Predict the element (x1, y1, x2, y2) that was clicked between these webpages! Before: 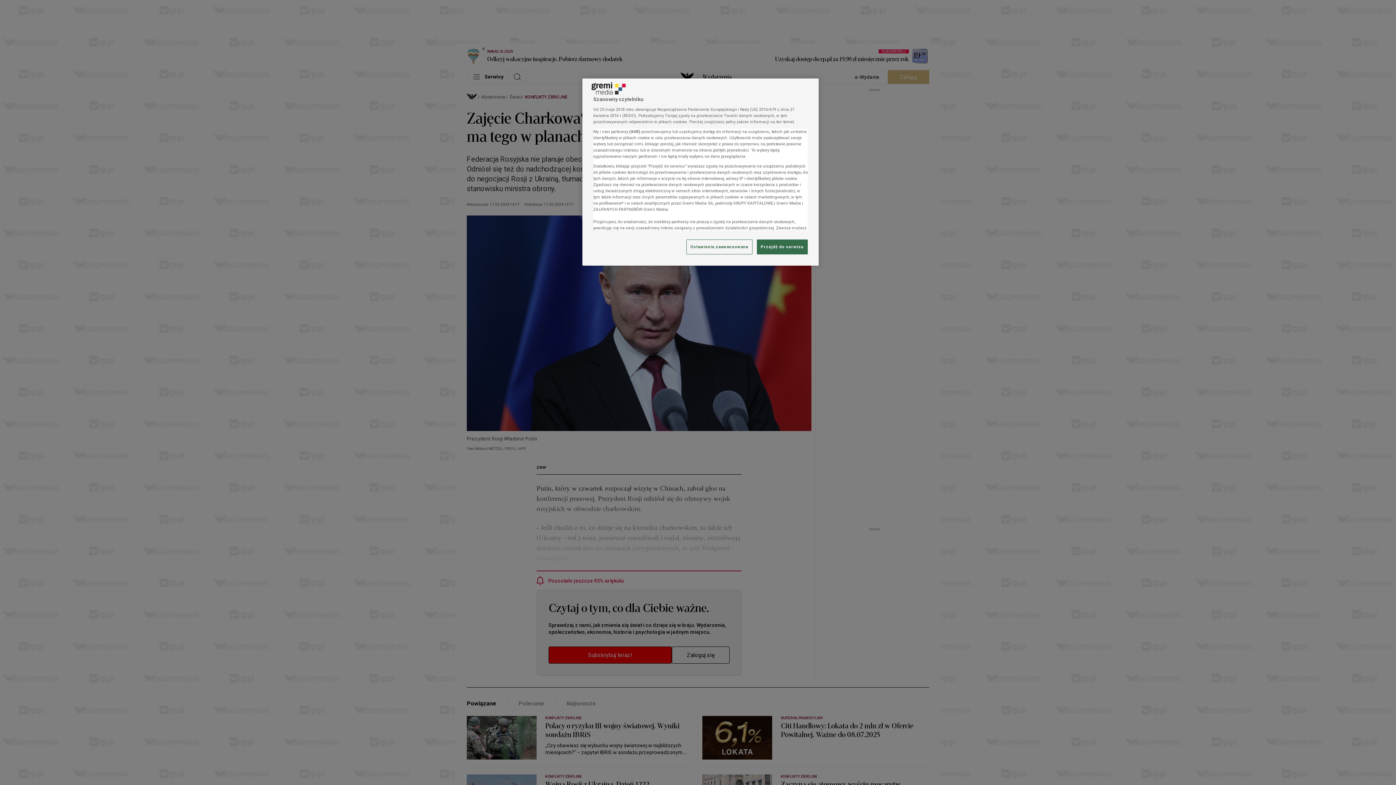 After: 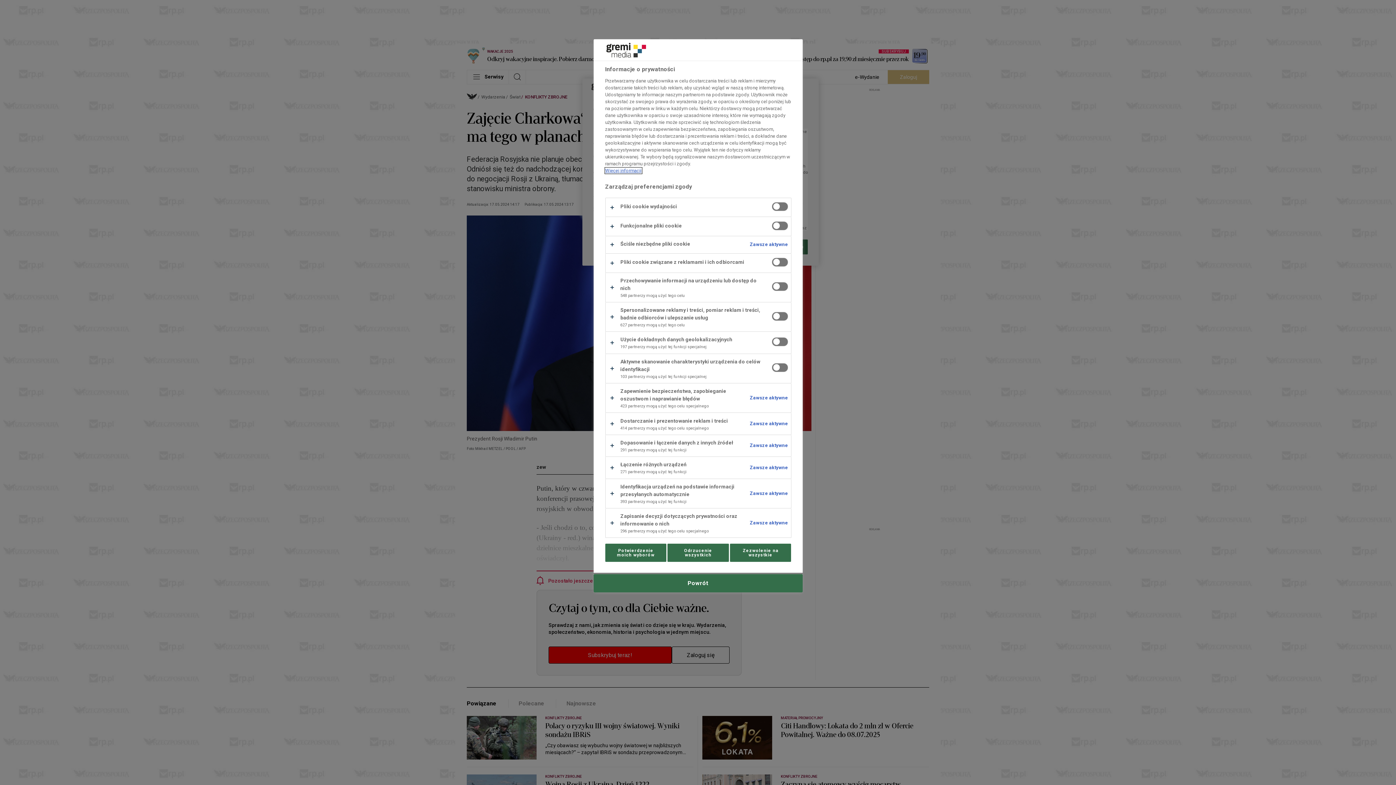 Action: label: Ustawienia zaawansowane, otwiera okno dialogowe centrum preferencji bbox: (686, 239, 752, 254)